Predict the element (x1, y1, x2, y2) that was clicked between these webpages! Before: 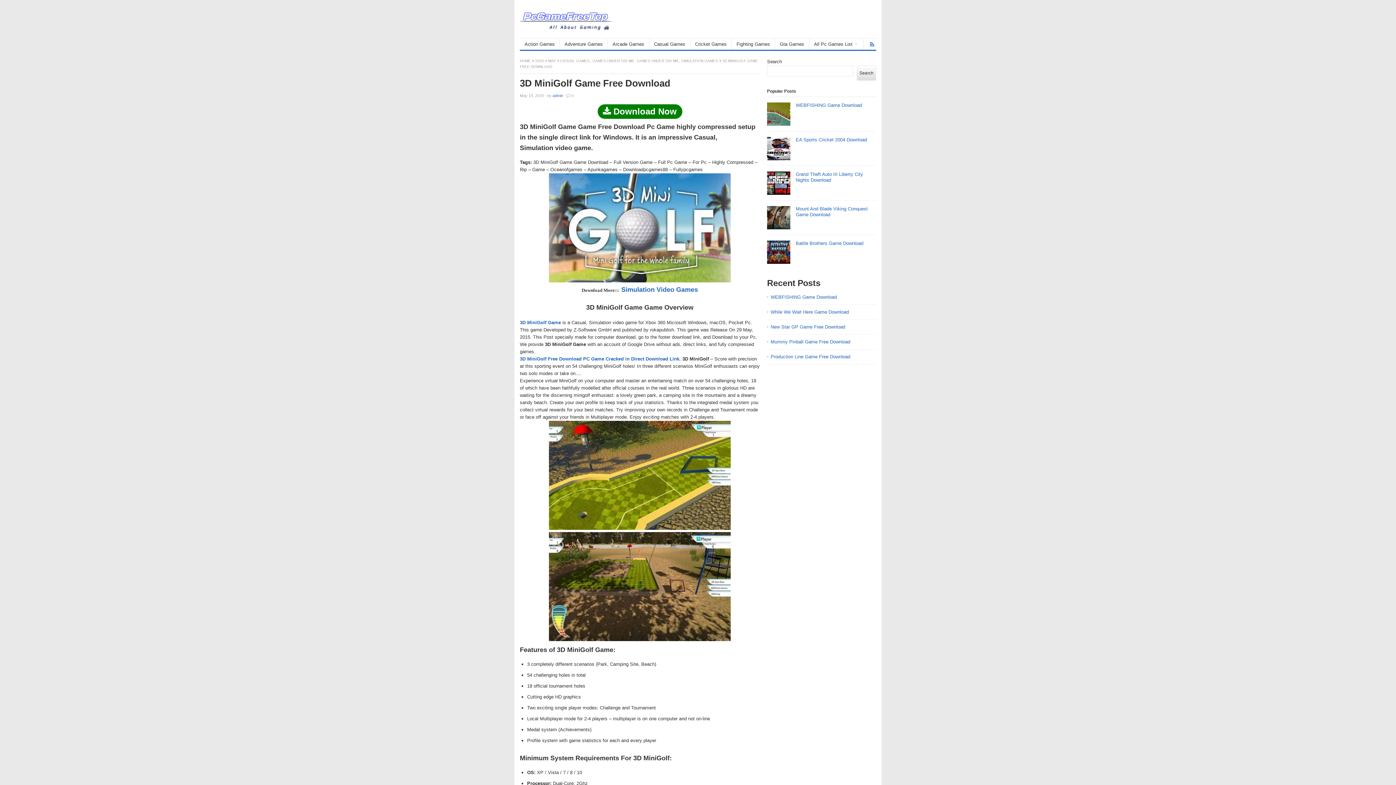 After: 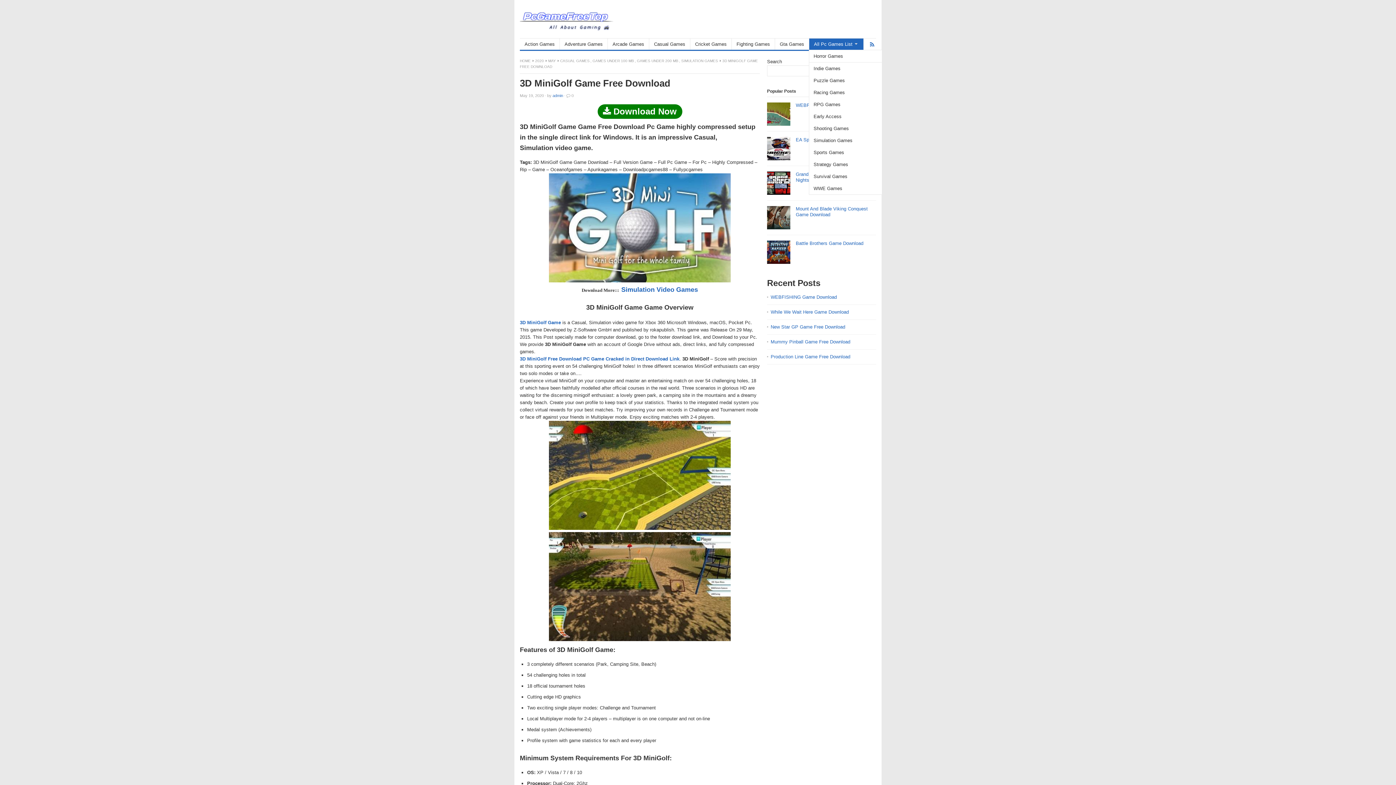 Action: label: All Pc Games List bbox: (809, 38, 864, 49)